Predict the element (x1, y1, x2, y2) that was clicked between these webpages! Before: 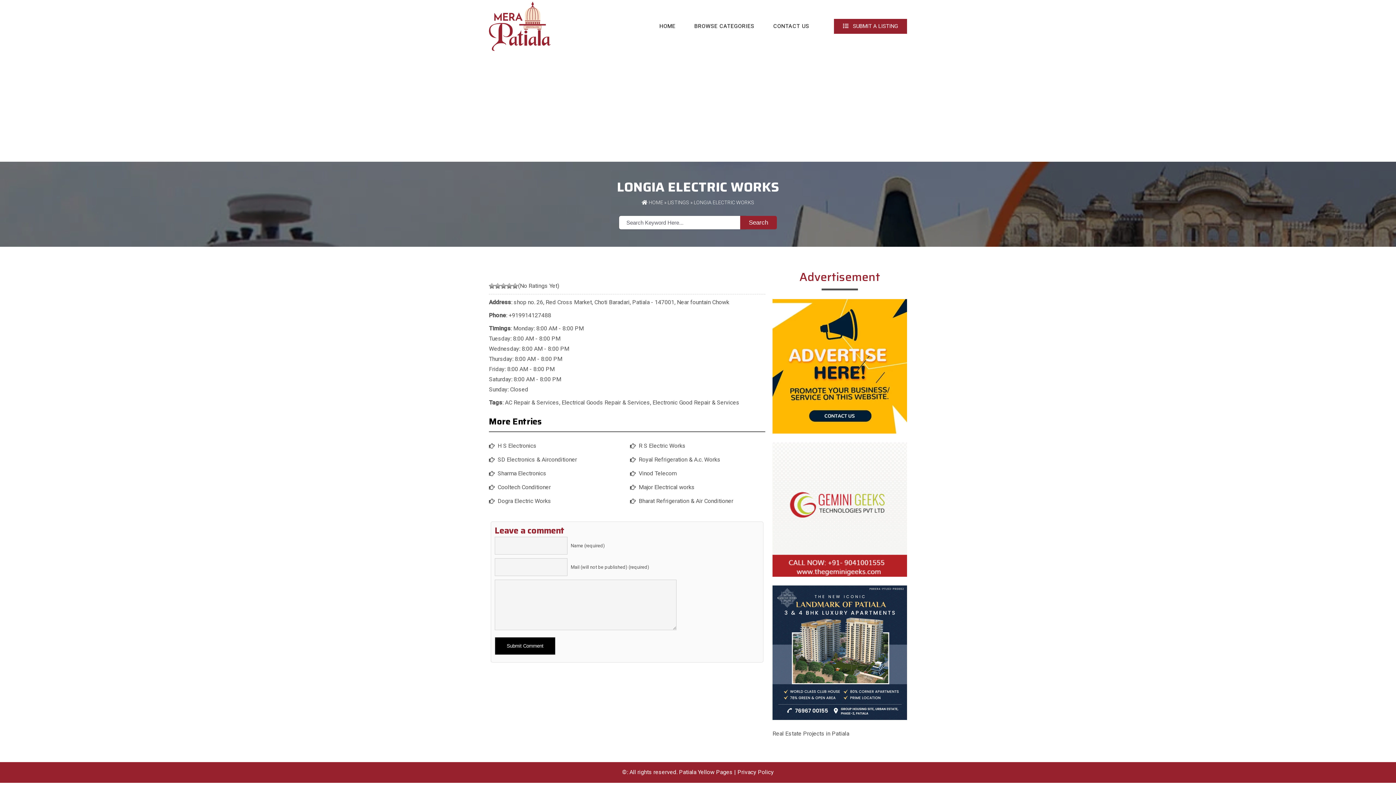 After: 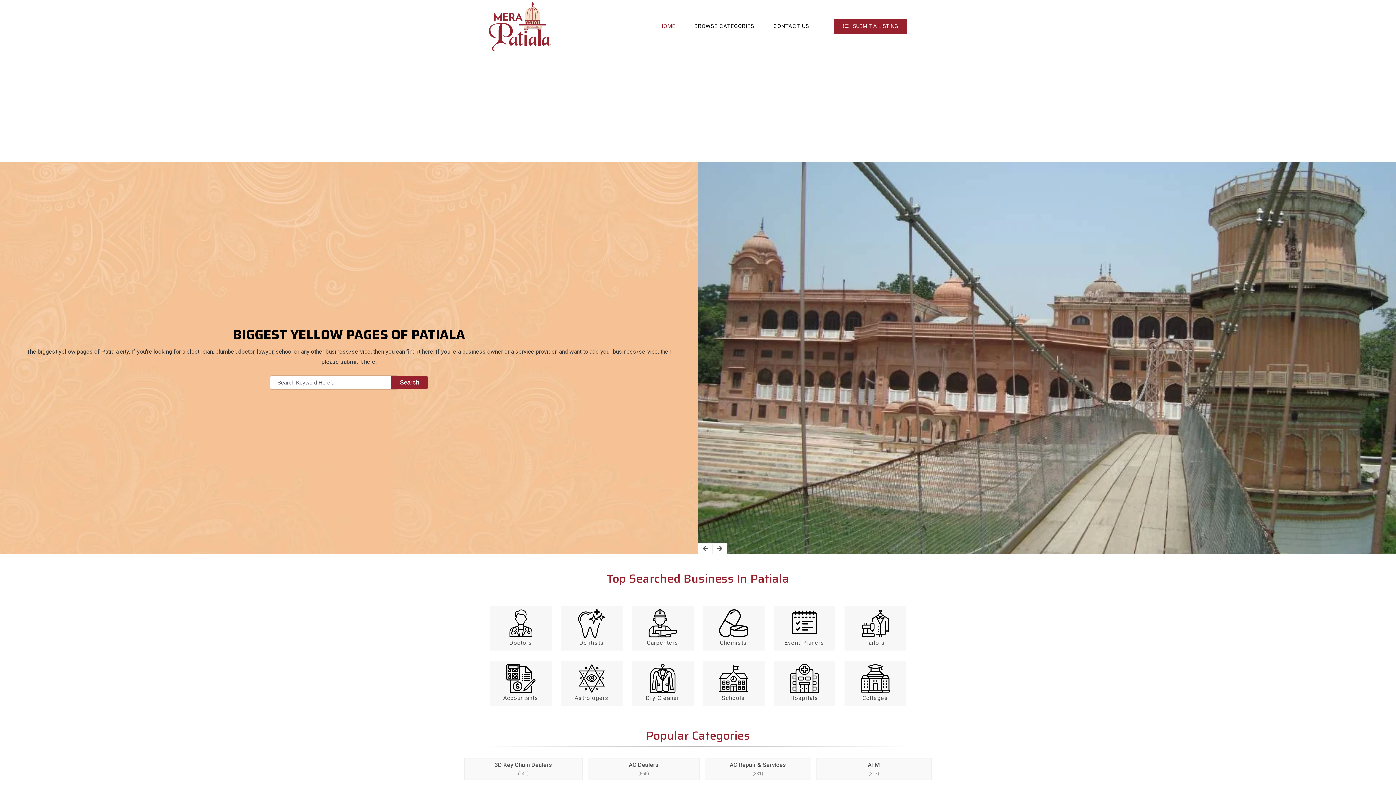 Action: bbox: (489, 0, 623, 52)